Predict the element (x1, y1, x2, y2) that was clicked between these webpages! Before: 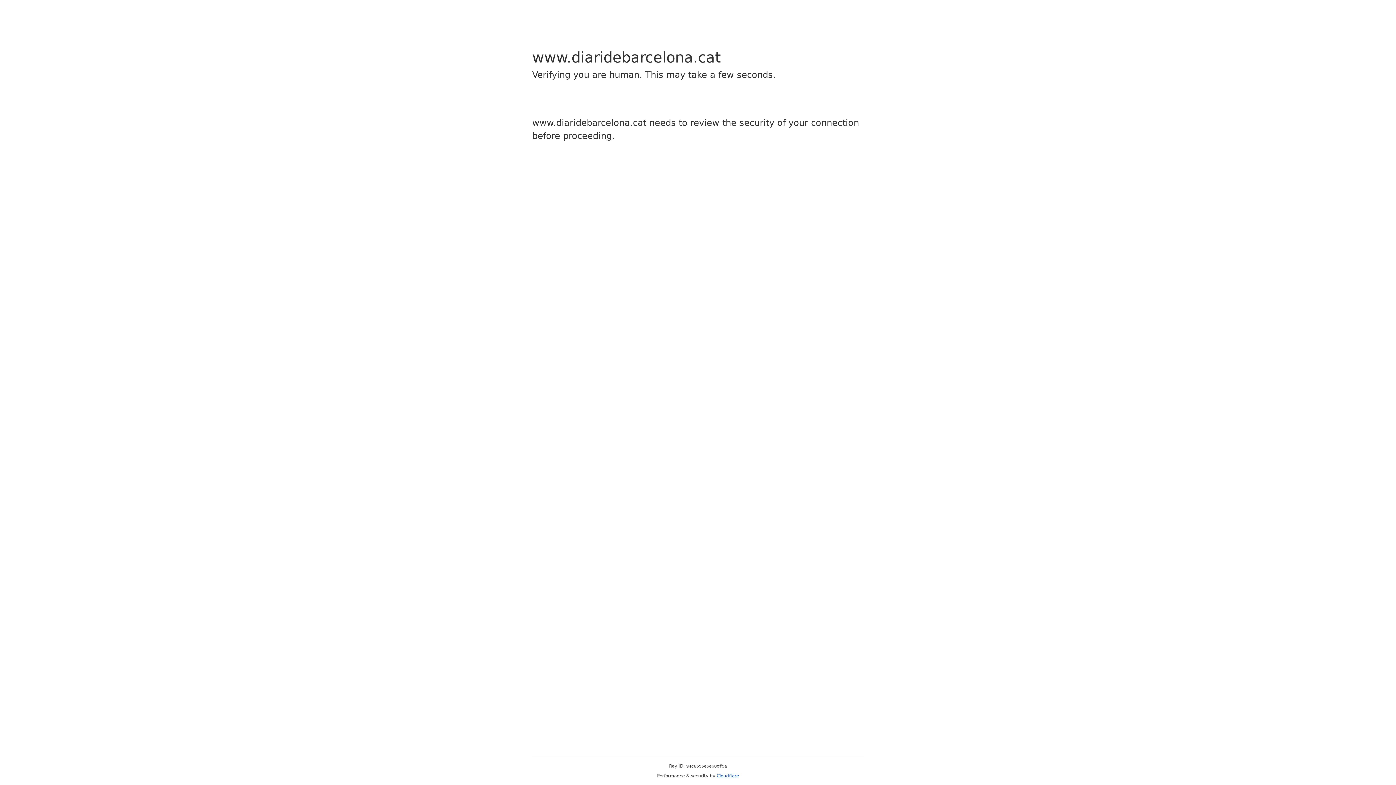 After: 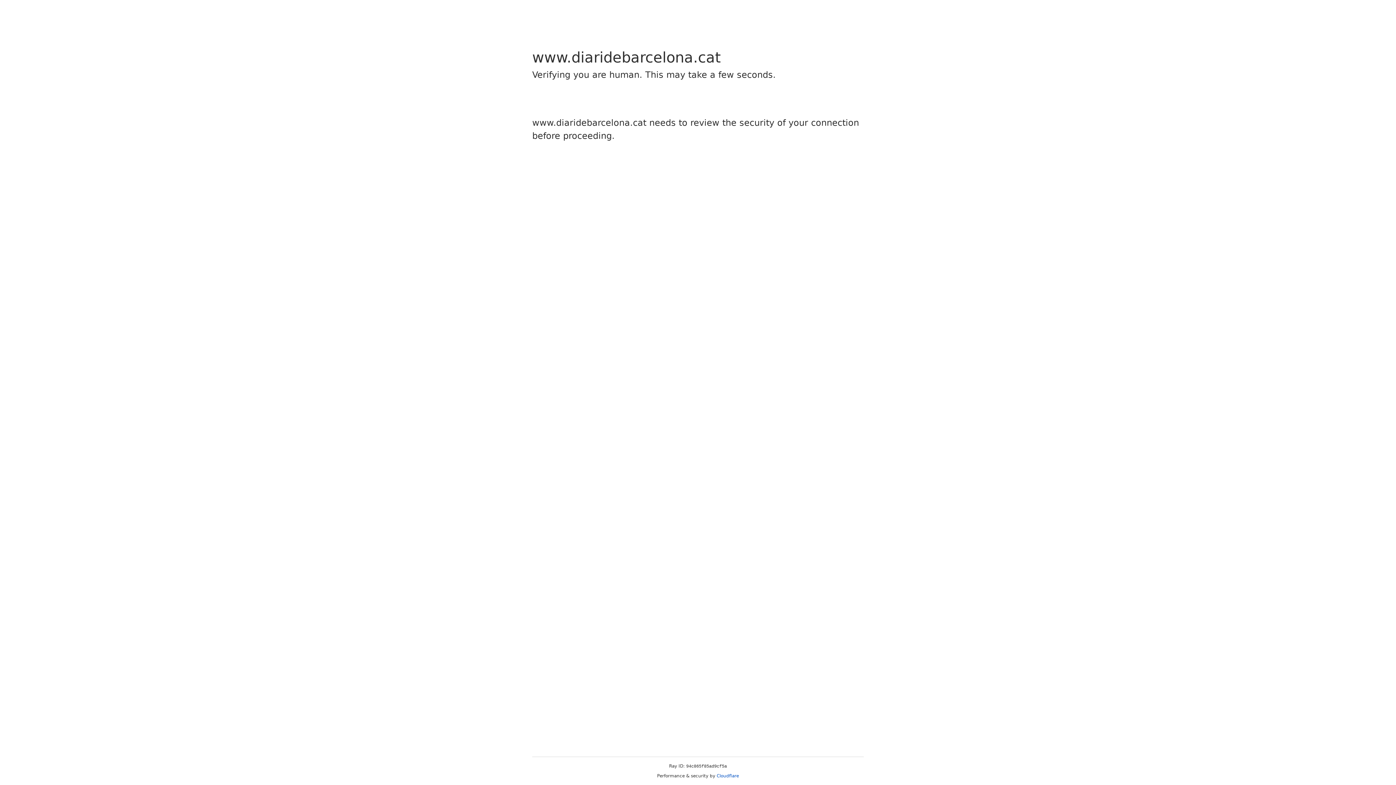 Action: label: Cloudflare bbox: (716, 773, 739, 778)